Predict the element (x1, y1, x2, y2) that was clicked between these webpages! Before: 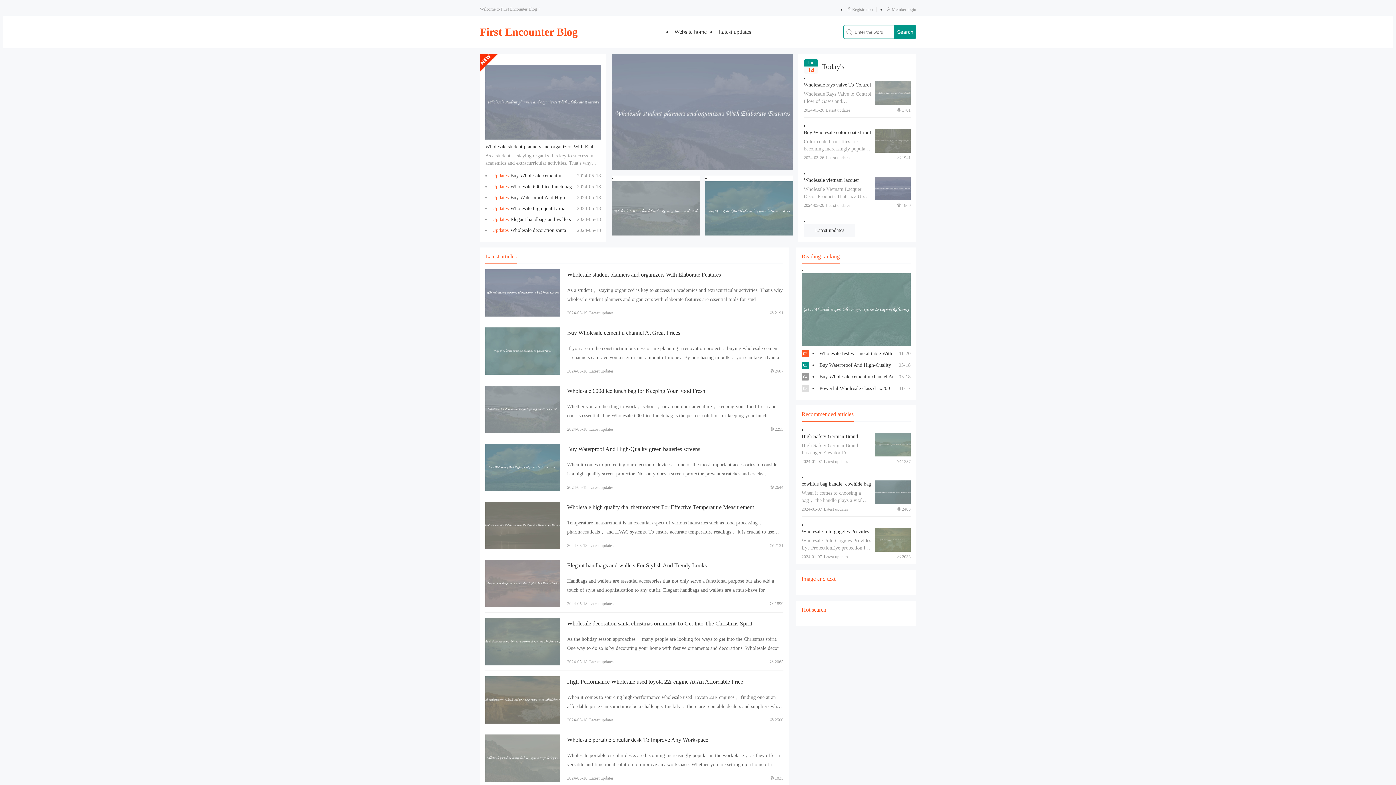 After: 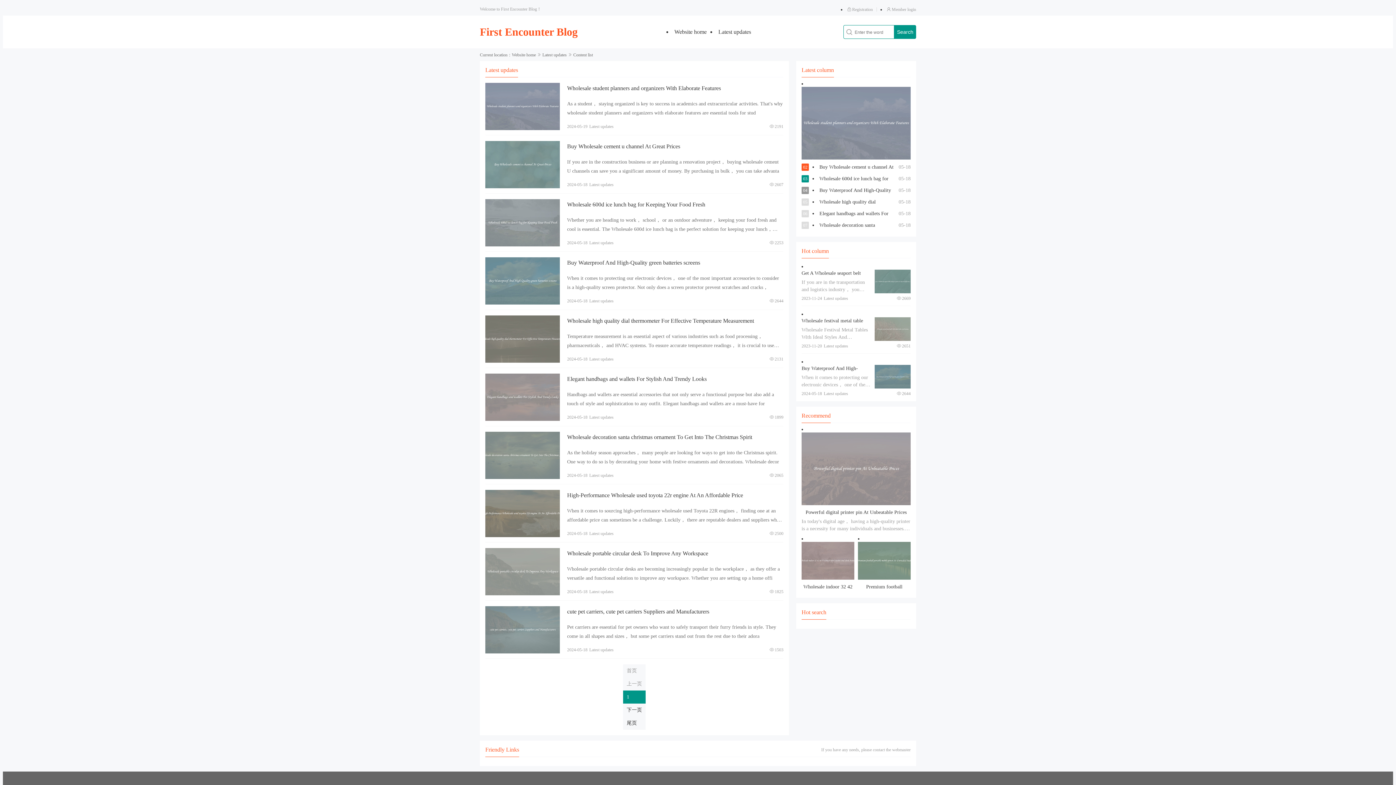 Action: label: Latest updates bbox: (718, 28, 751, 34)